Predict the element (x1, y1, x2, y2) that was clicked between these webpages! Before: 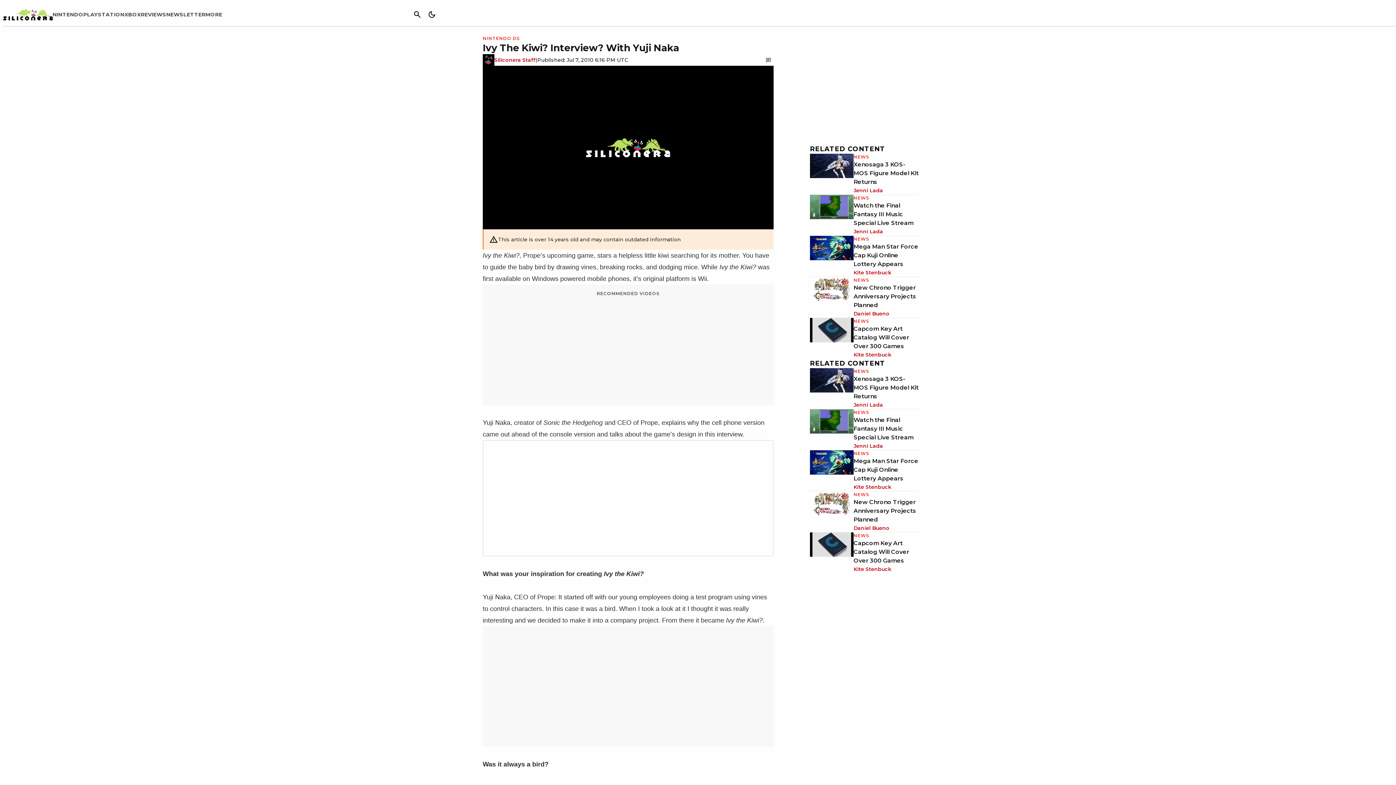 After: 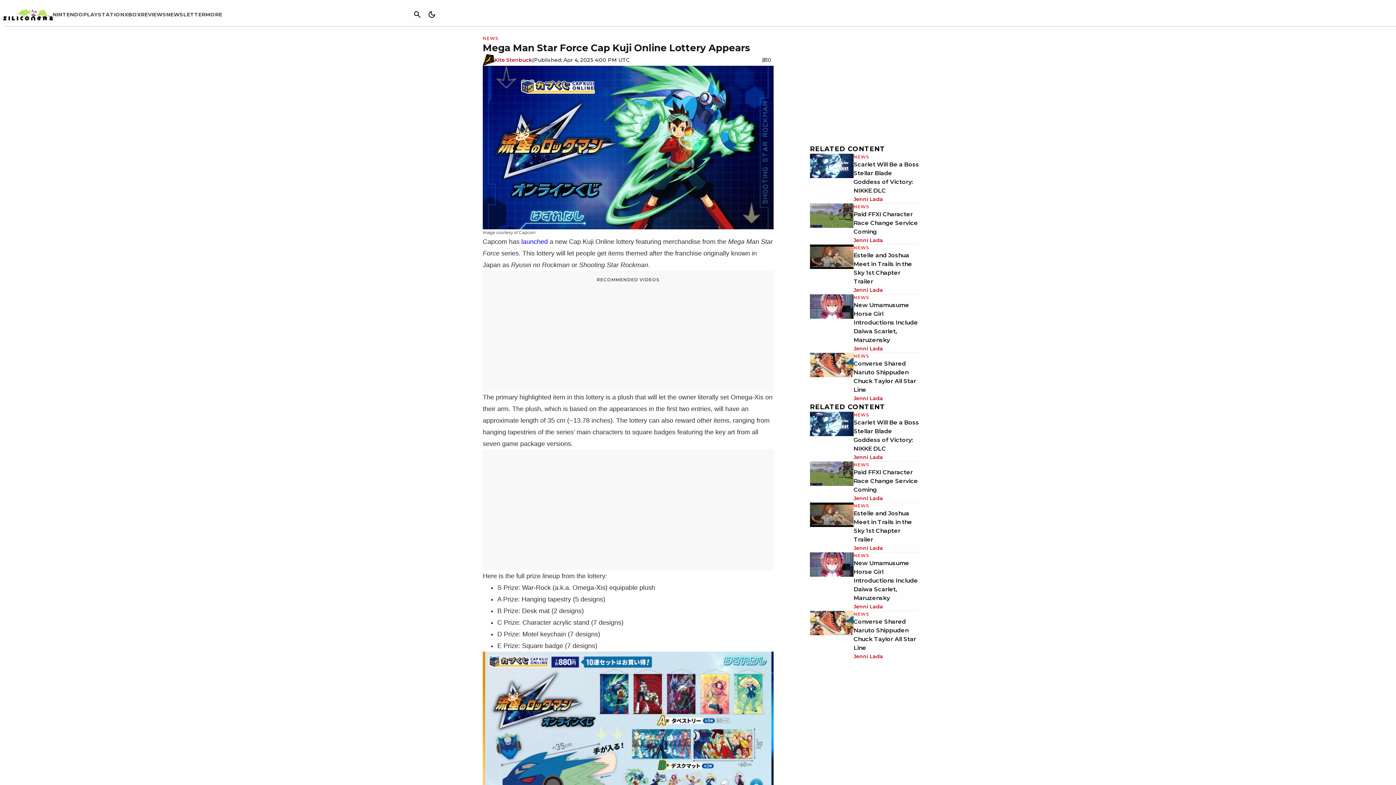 Action: bbox: (853, 243, 918, 267) label: Mega Man Star Force Cap Kuji Online Lottery Appears